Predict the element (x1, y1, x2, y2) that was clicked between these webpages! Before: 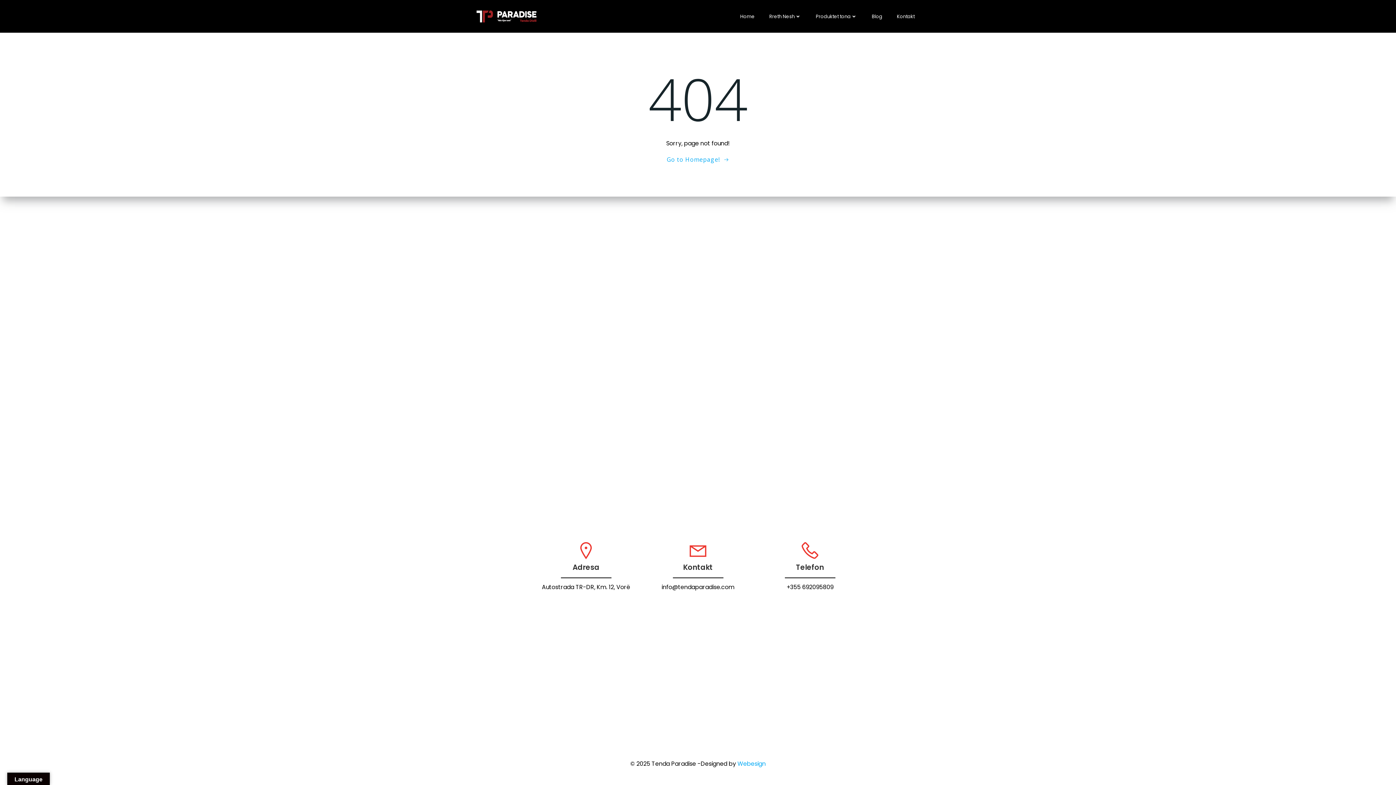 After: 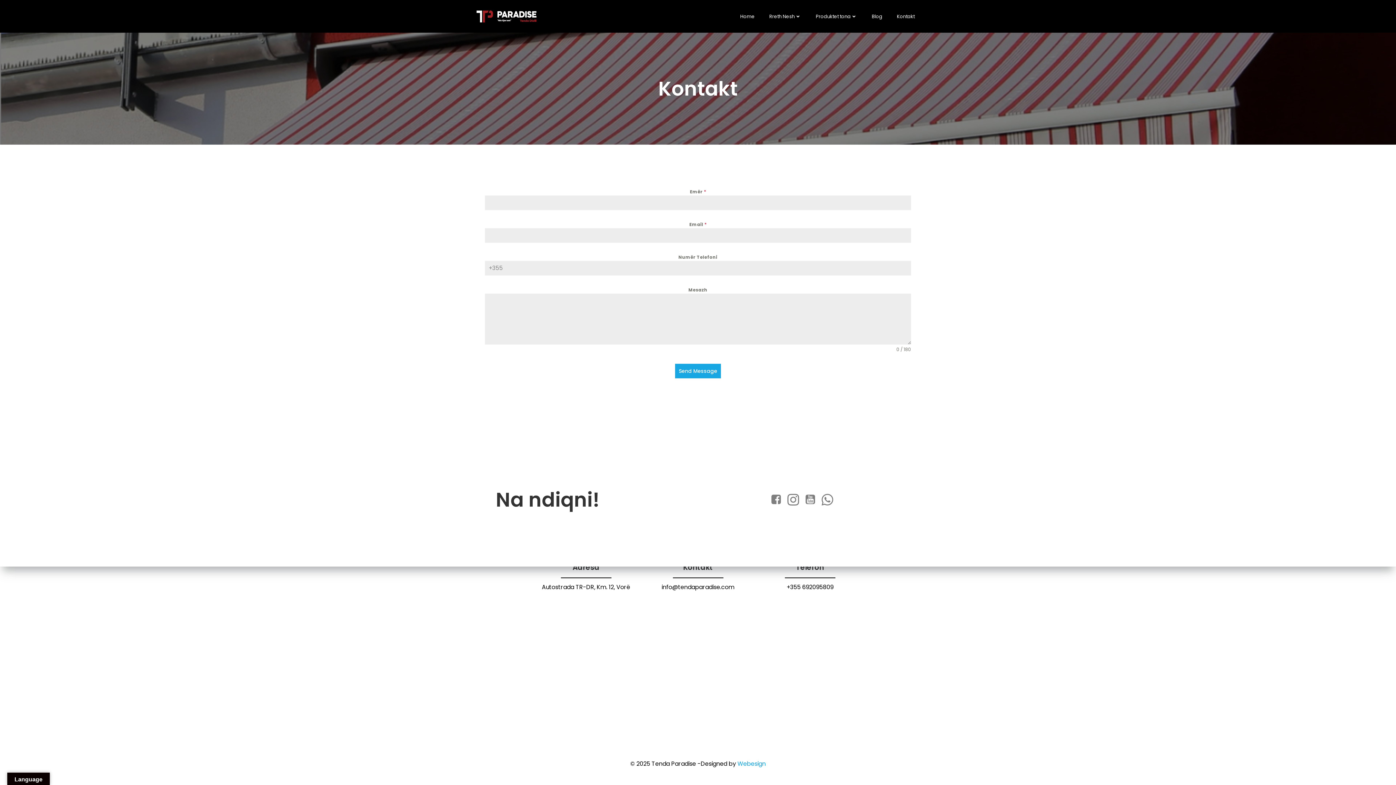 Action: label: Kontakt bbox: (897, 12, 914, 19)